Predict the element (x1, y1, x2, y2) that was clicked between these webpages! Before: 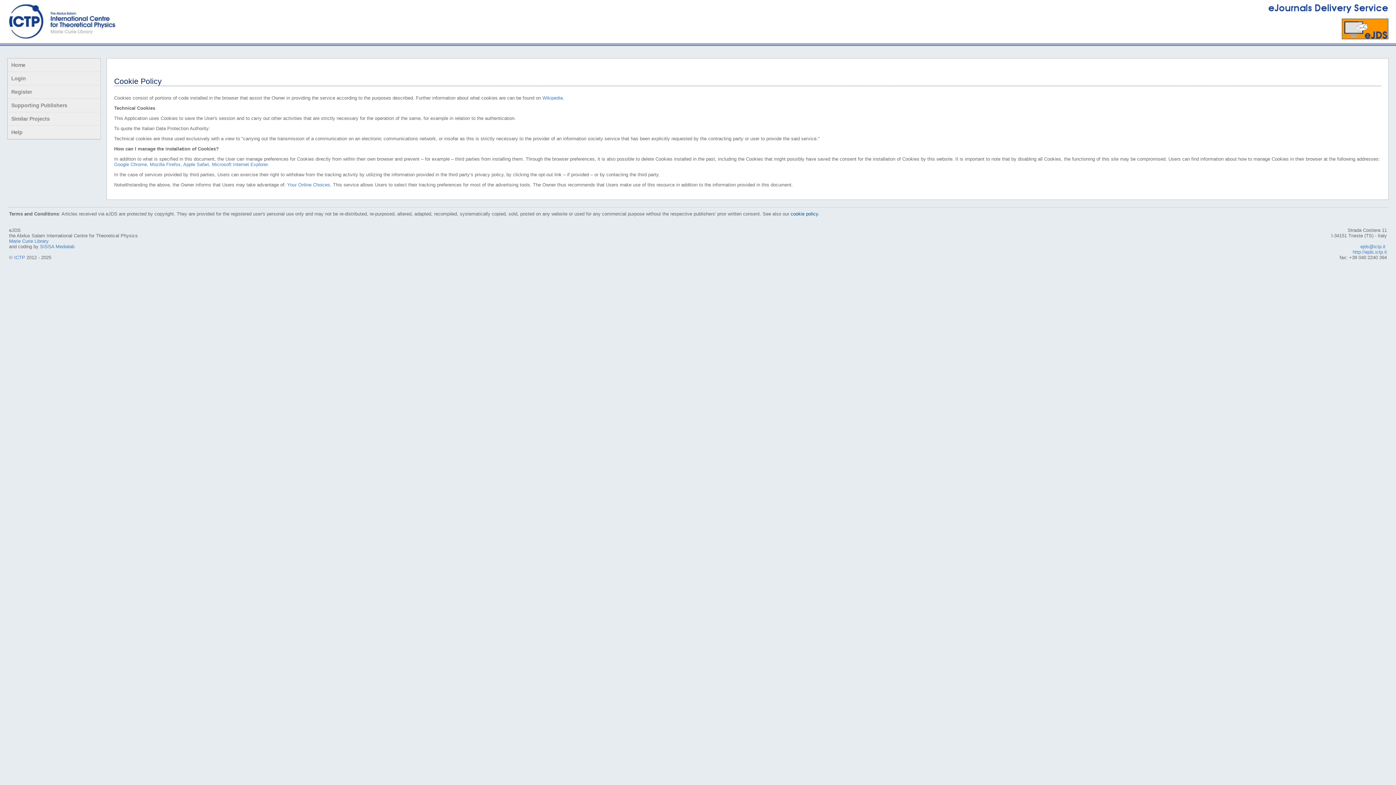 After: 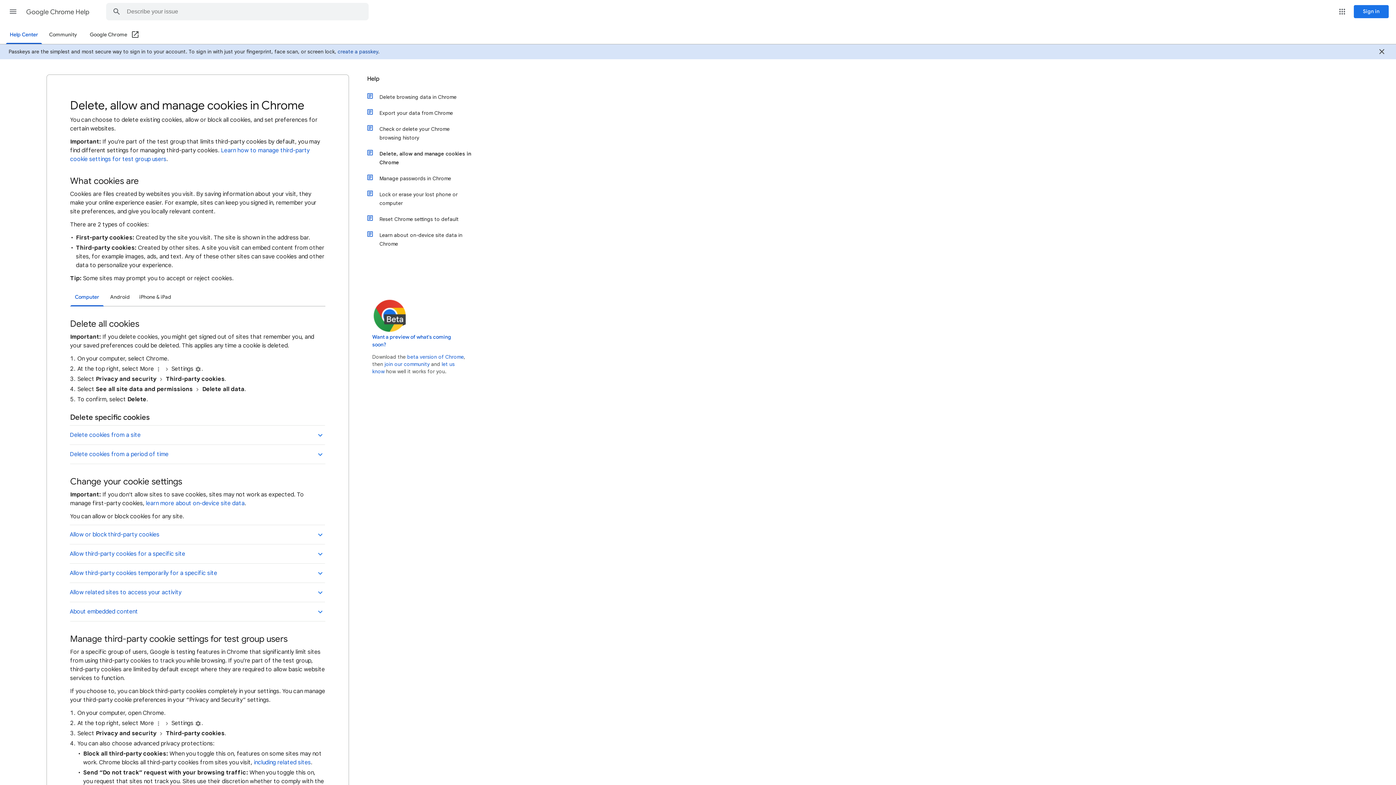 Action: bbox: (114, 161, 146, 167) label: Google Chrome